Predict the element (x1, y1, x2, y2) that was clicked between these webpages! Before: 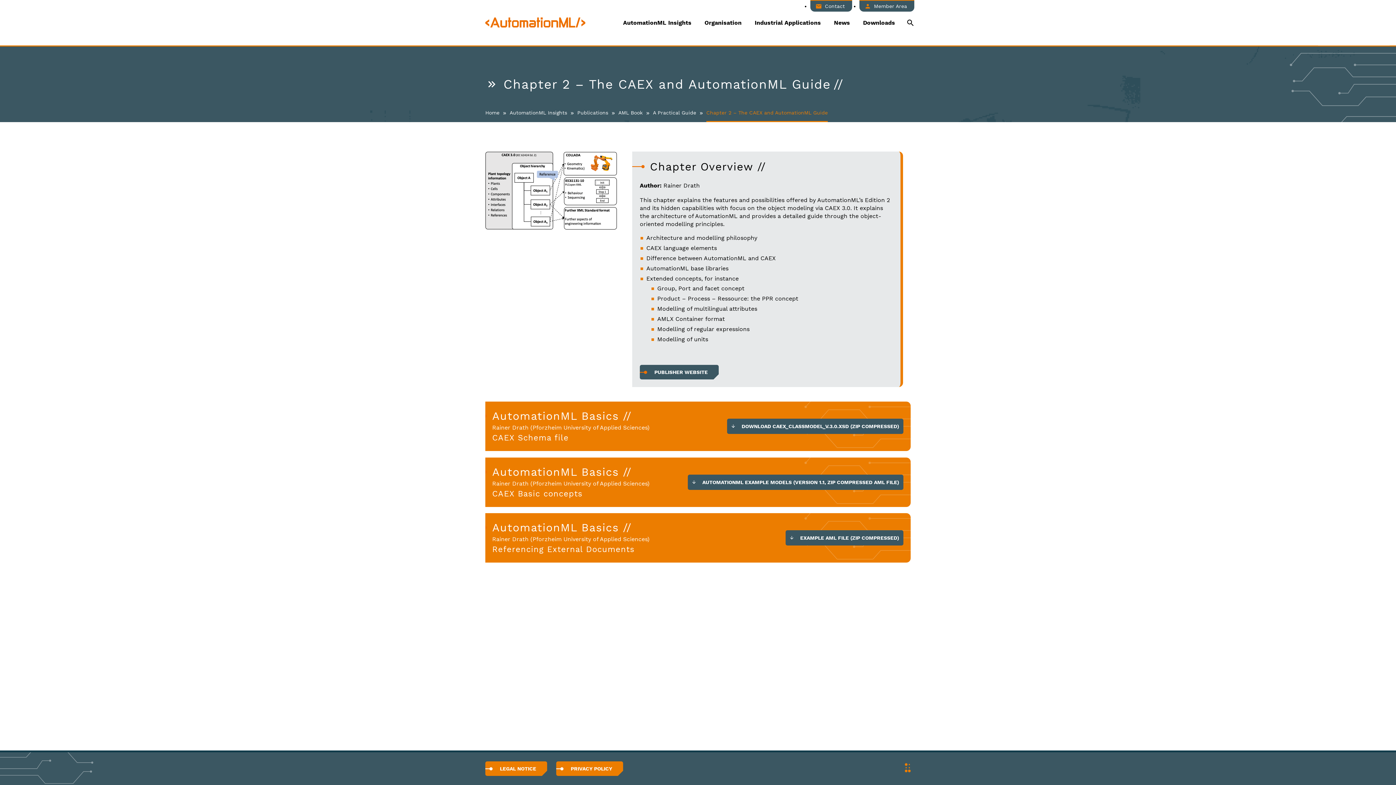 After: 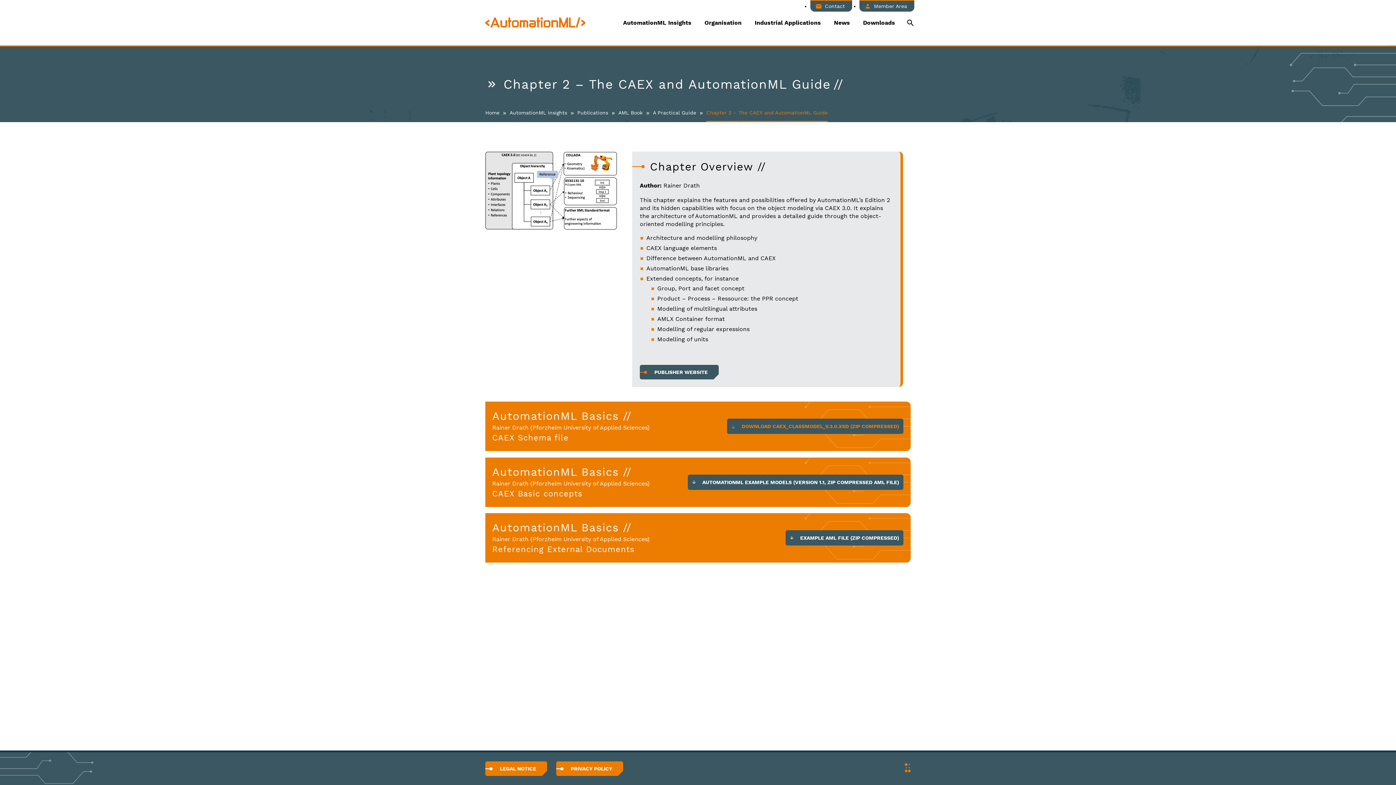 Action: label: DOWNLOAD CAEX_CLASSMODEL_V.3.0.XSD (ZIP COMPRESSED) bbox: (727, 418, 903, 434)